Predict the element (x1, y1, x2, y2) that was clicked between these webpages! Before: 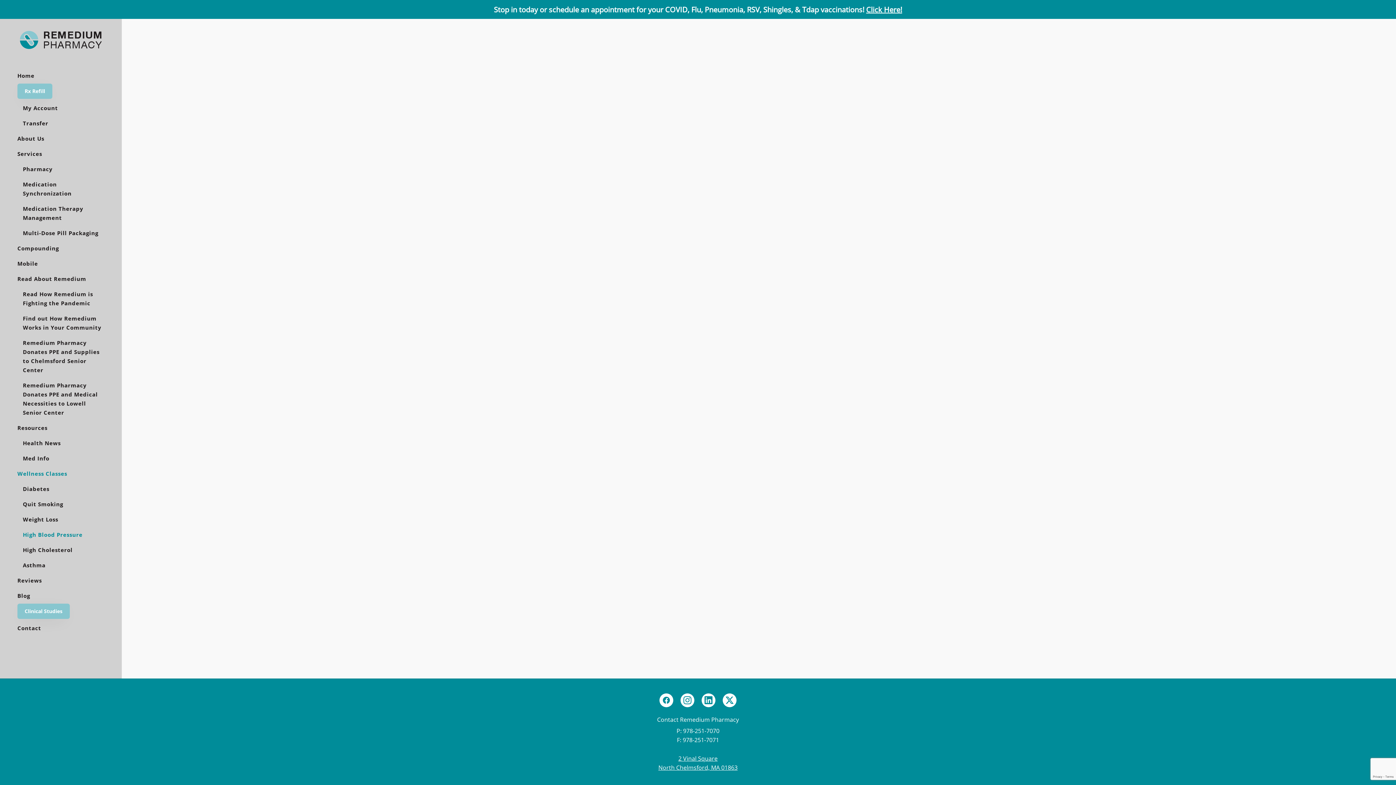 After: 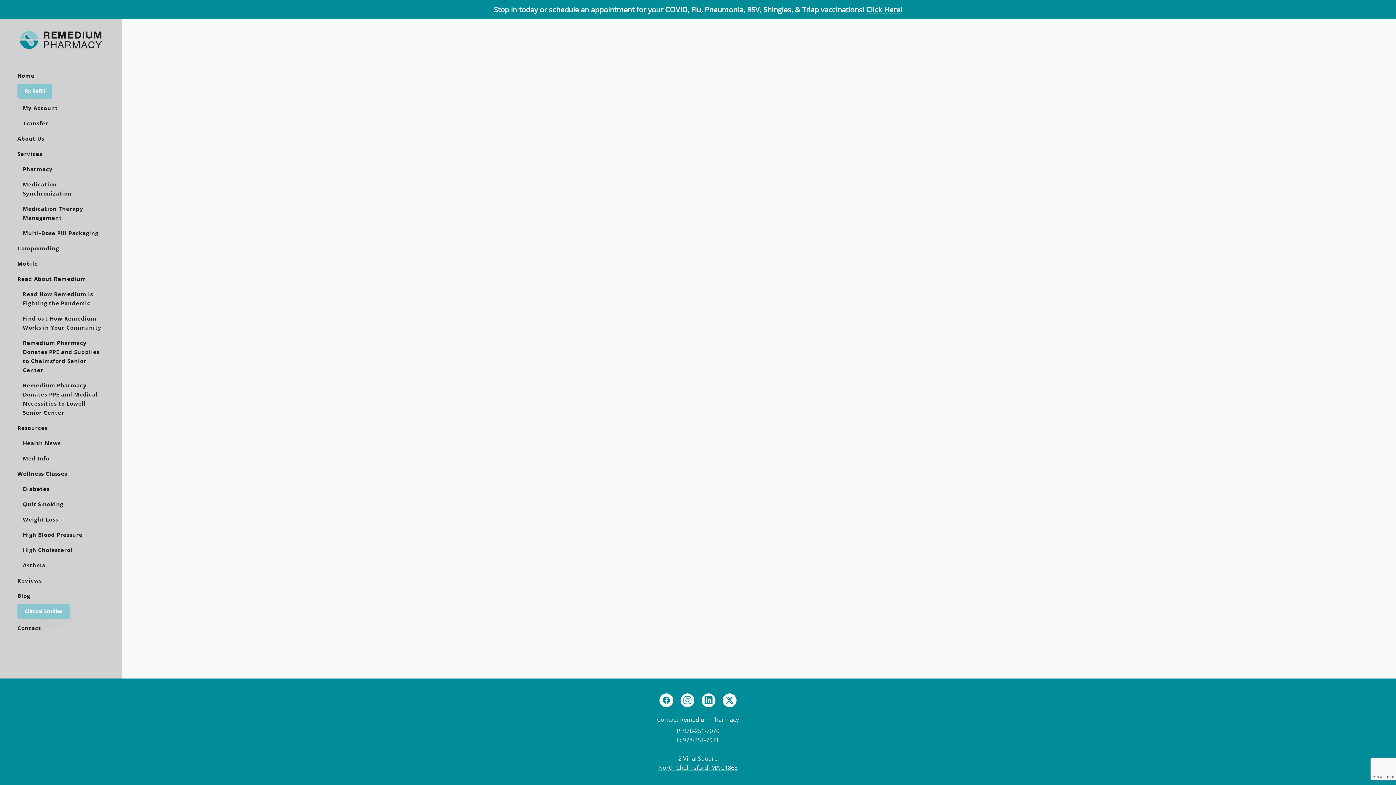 Action: label: My Account bbox: (22, 100, 104, 114)